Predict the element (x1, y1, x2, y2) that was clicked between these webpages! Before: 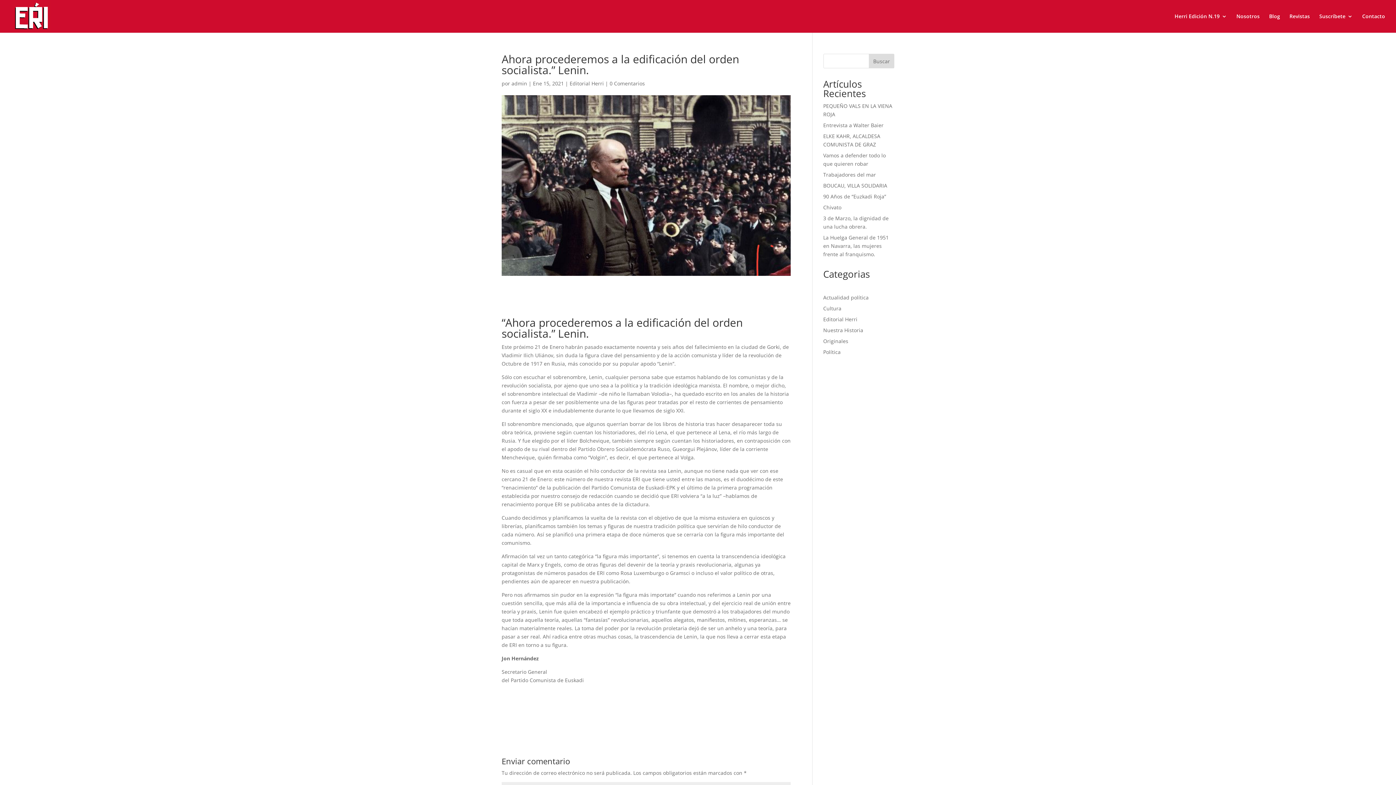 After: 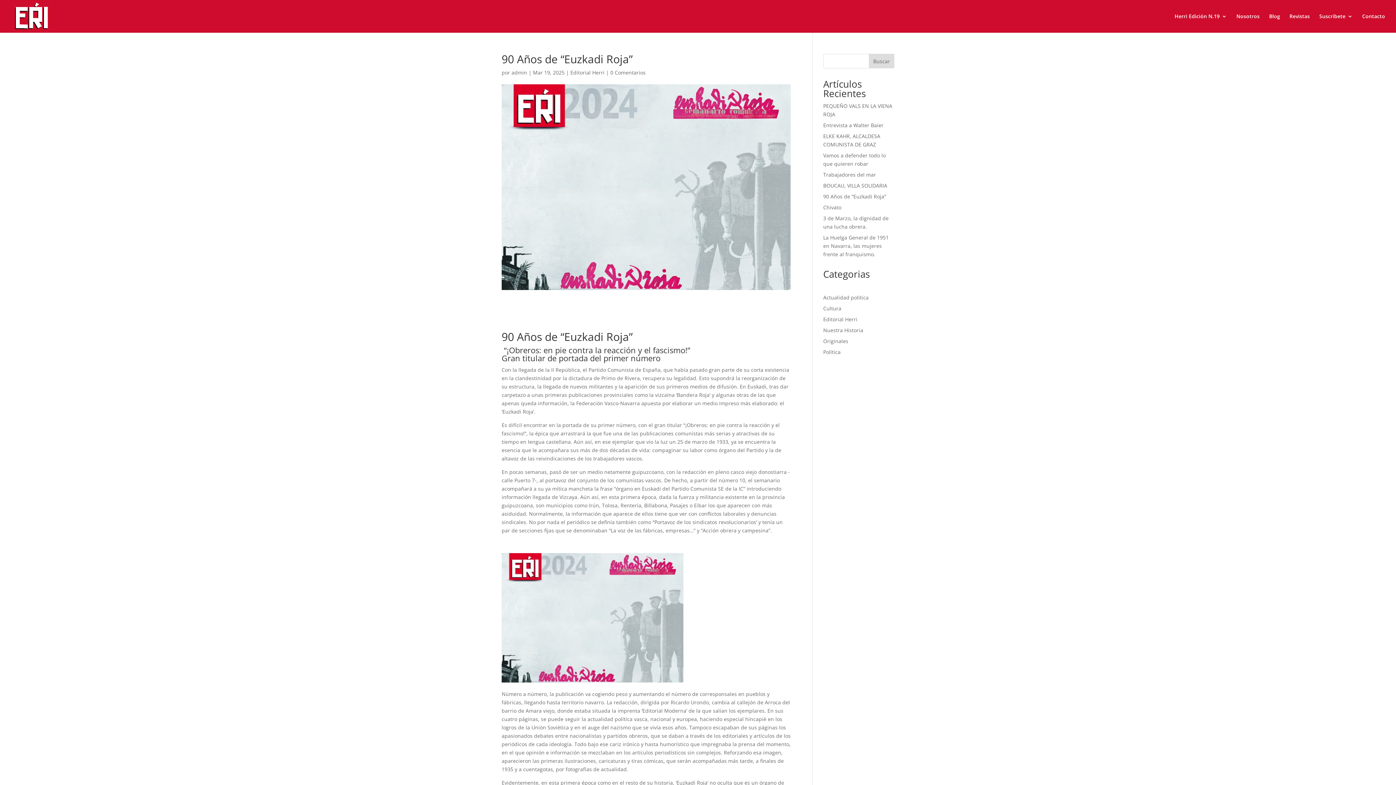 Action: label: 90 Años de “Euzkadi Roja” bbox: (823, 193, 886, 200)